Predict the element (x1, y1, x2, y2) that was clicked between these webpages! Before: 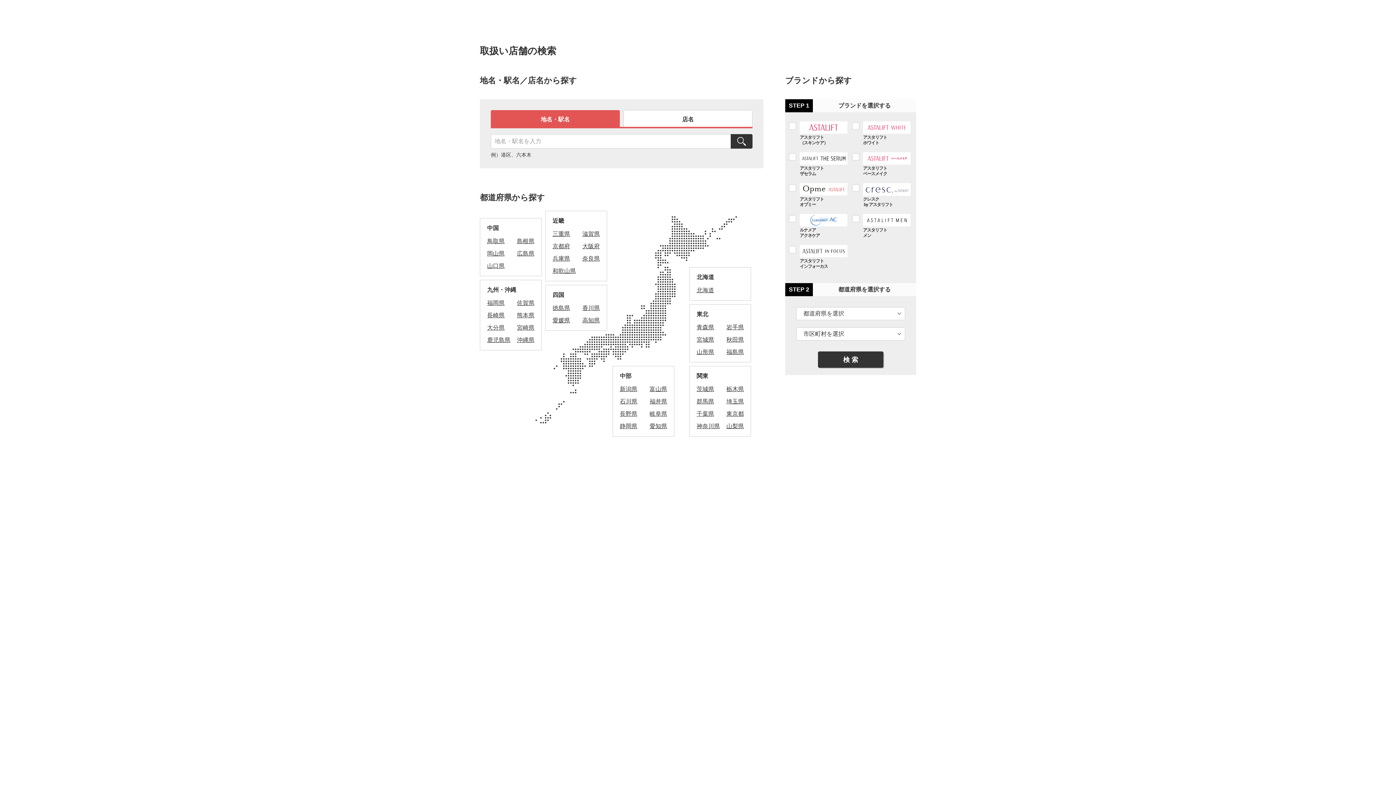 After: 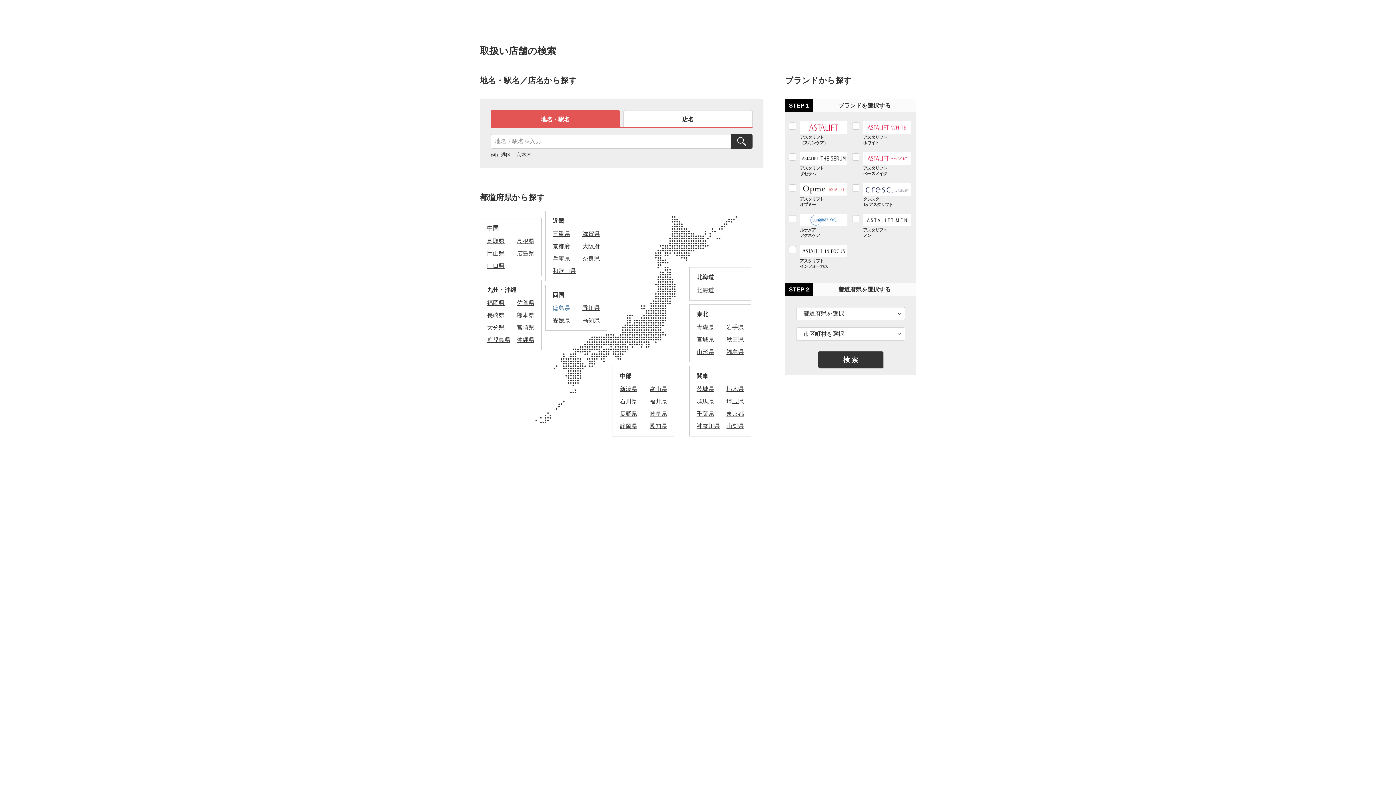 Action: bbox: (552, 305, 570, 311) label: 徳島県